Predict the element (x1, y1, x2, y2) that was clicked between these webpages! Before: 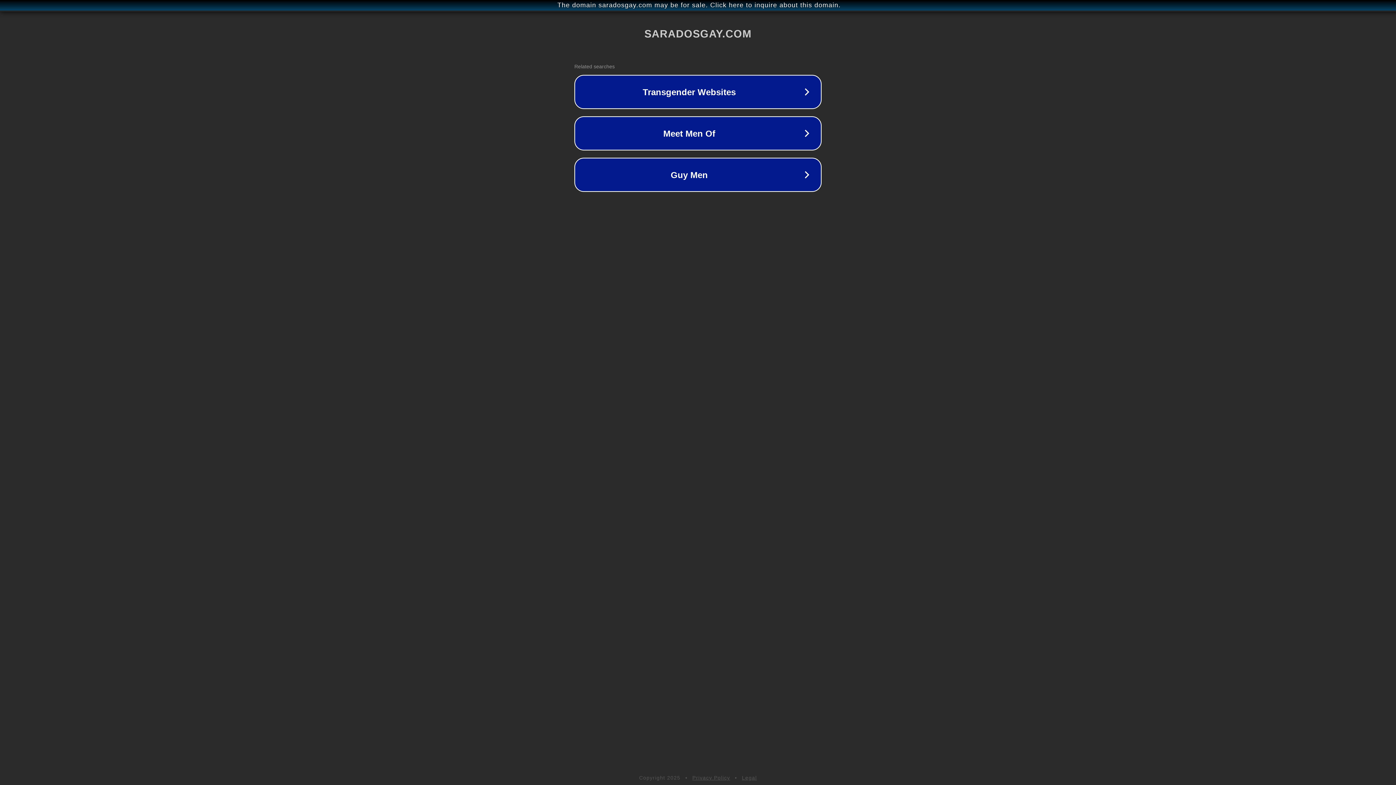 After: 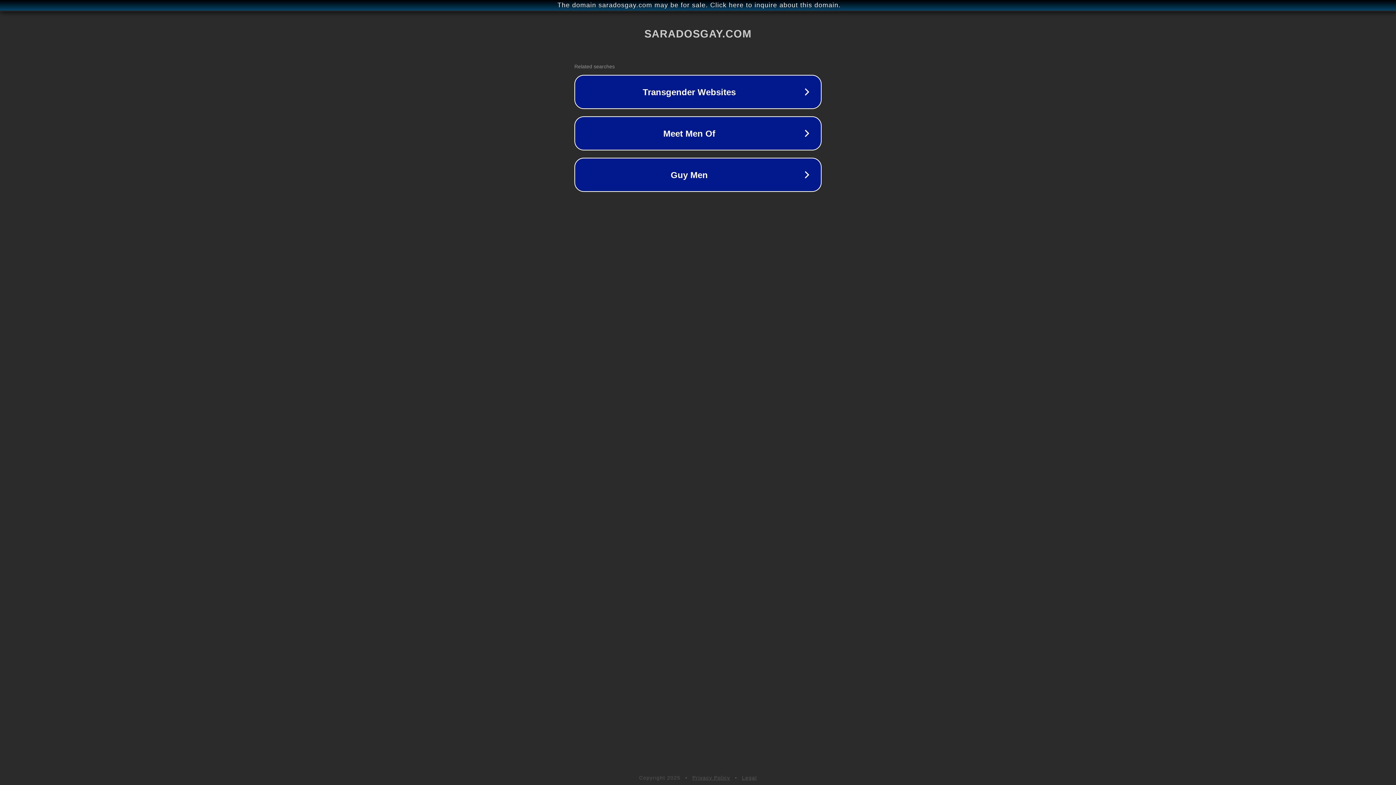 Action: bbox: (742, 775, 757, 781) label: Legal